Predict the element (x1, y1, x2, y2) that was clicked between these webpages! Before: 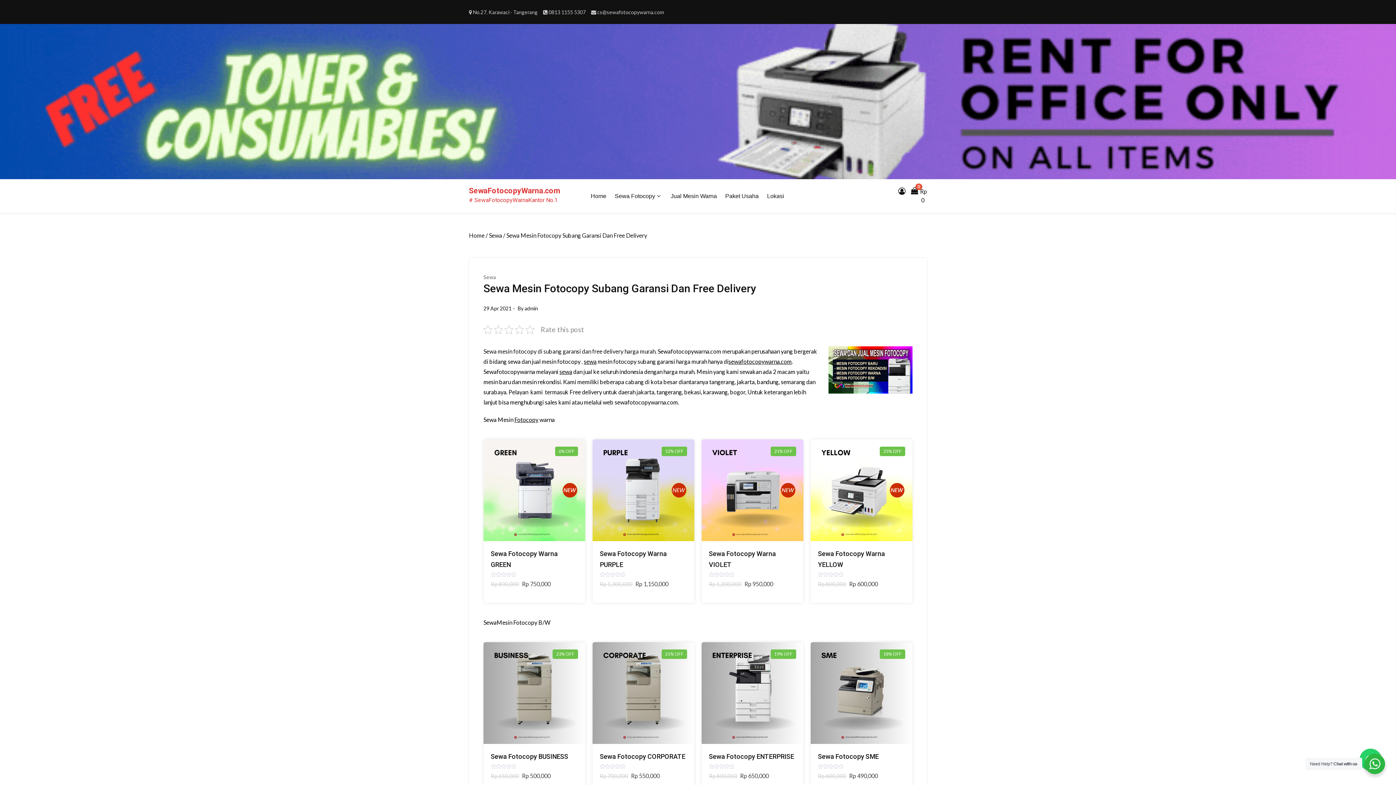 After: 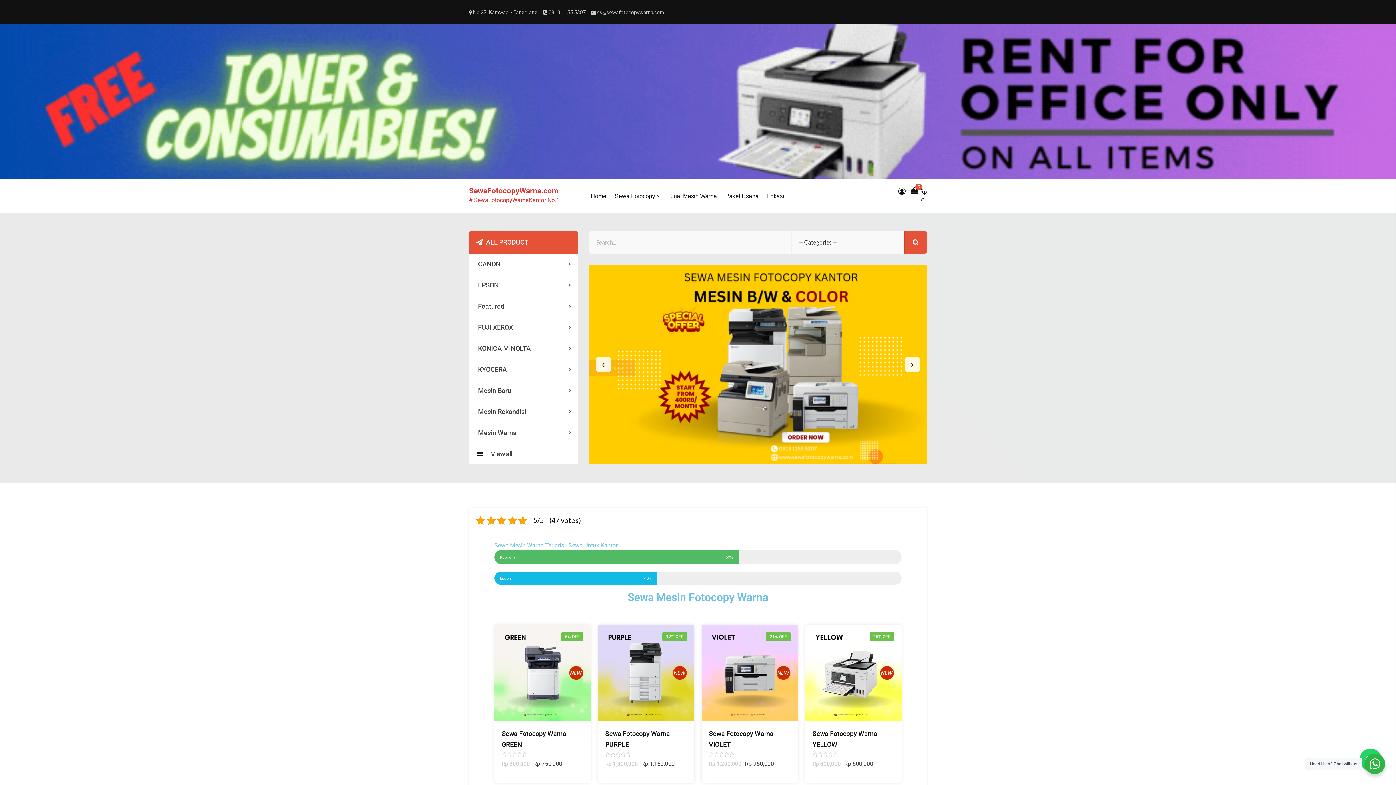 Action: label: Sewa Fotocopy bbox: (614, 179, 662, 212)